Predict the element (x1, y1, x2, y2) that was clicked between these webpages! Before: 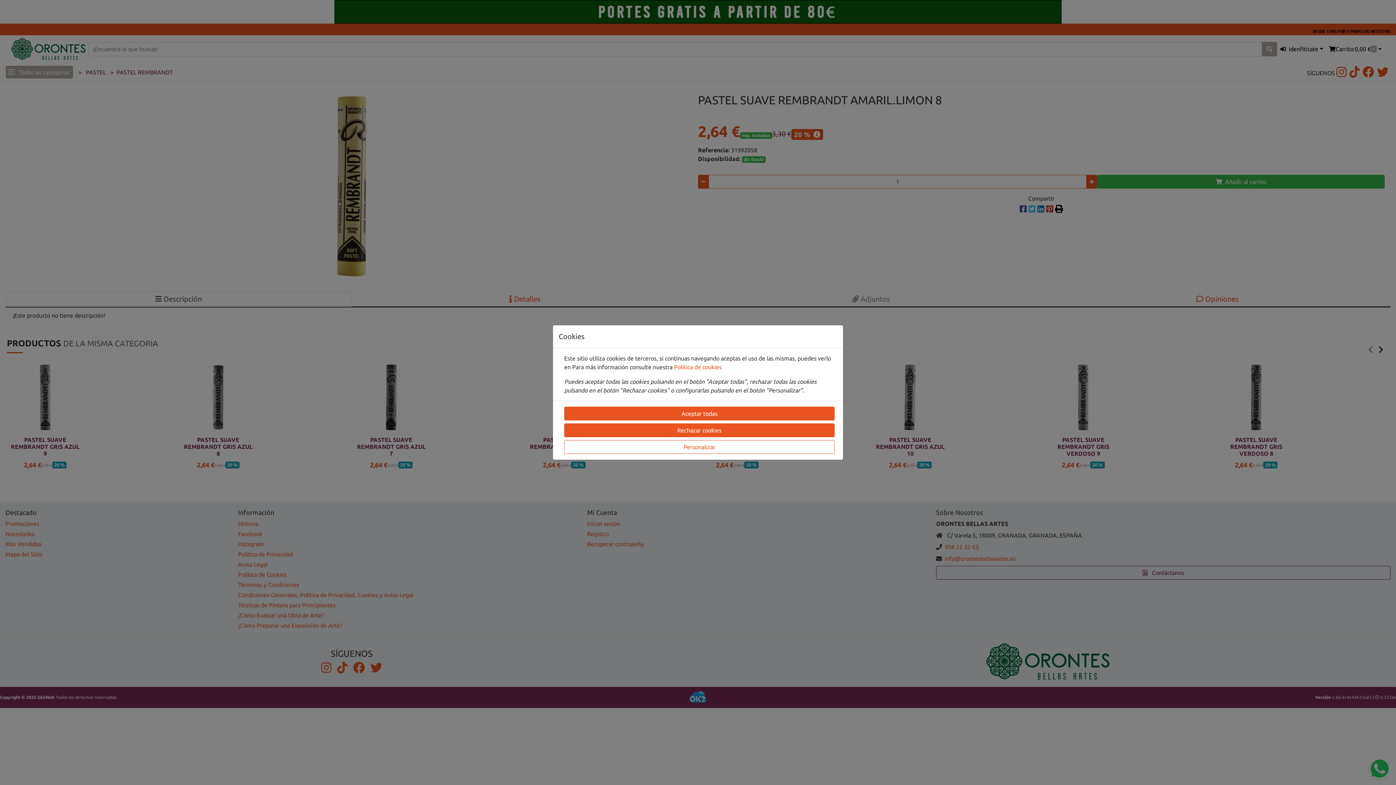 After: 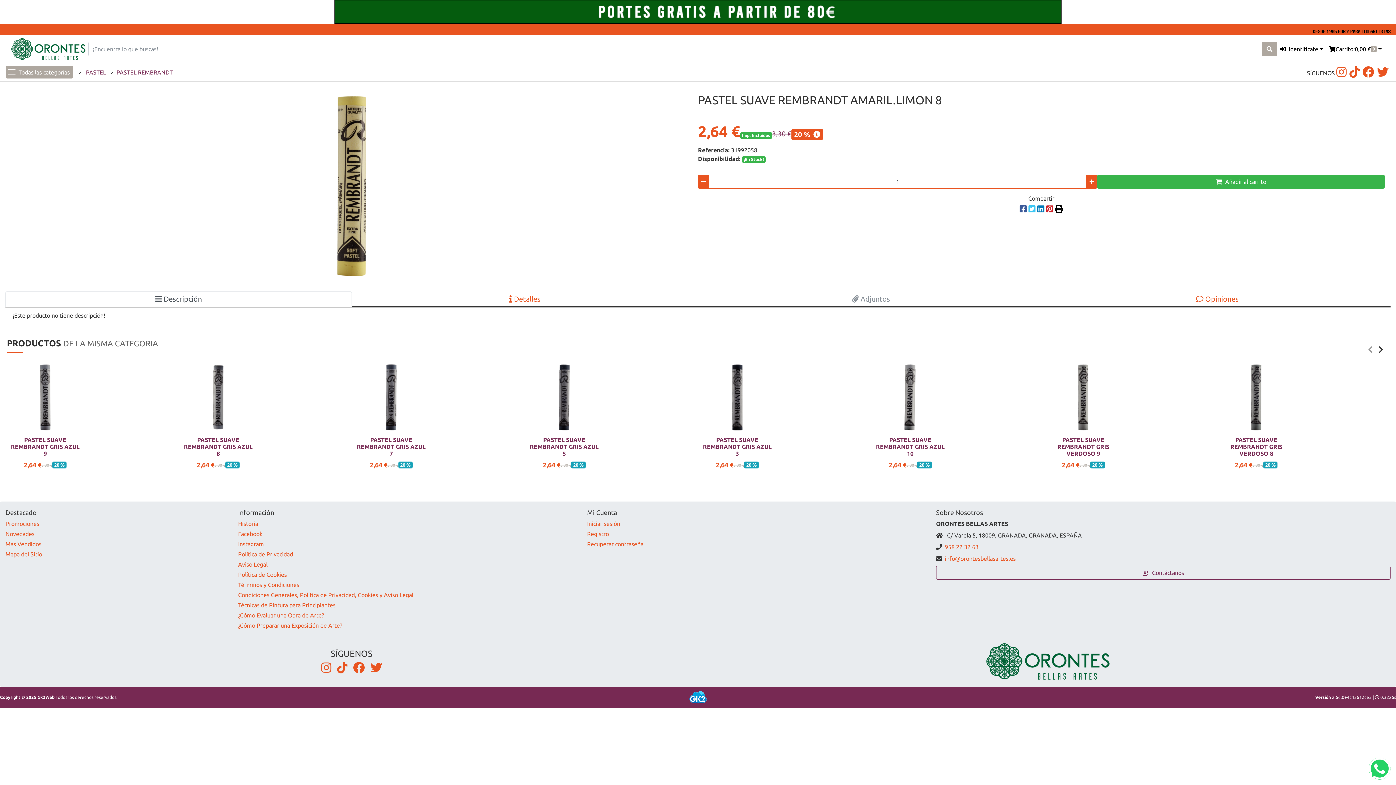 Action: bbox: (564, 423, 834, 437) label: Rechazar cookies